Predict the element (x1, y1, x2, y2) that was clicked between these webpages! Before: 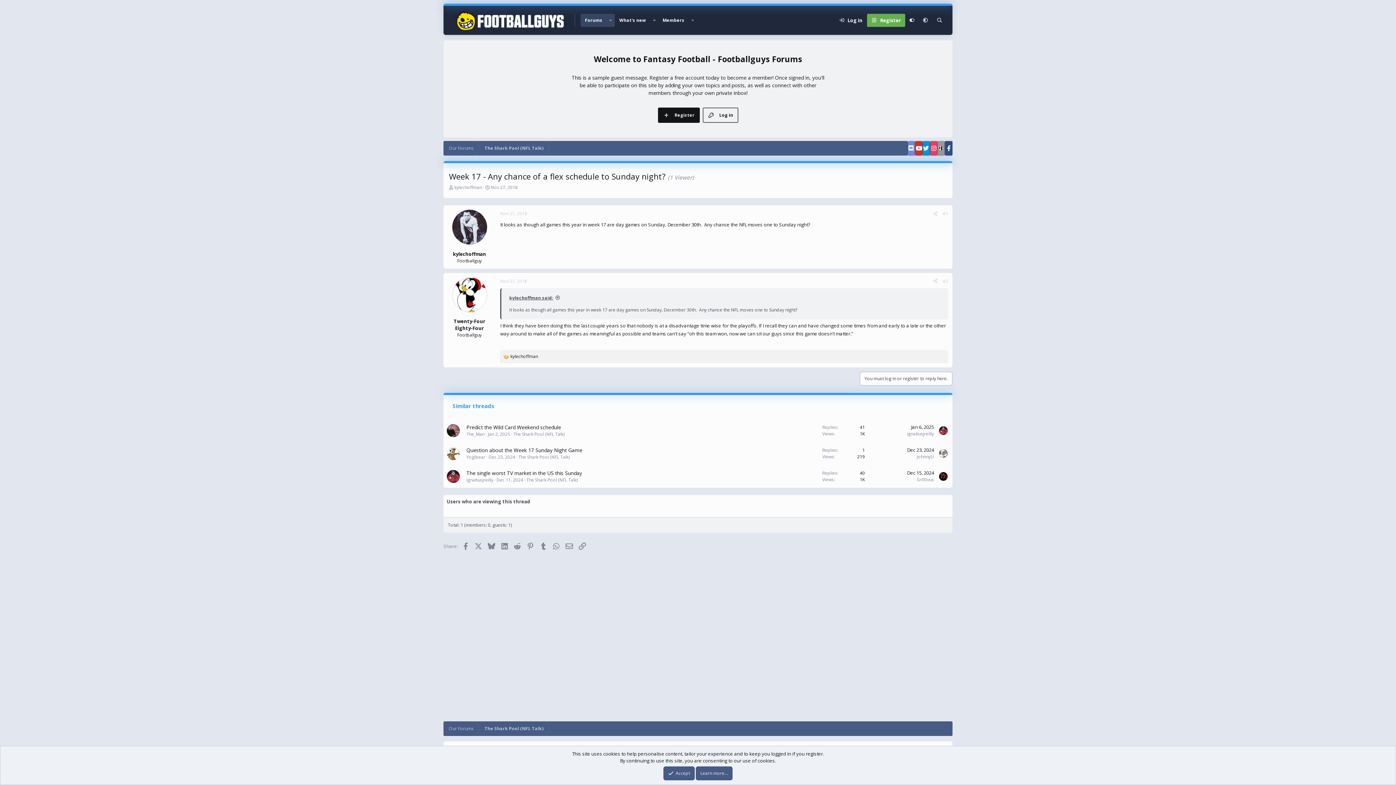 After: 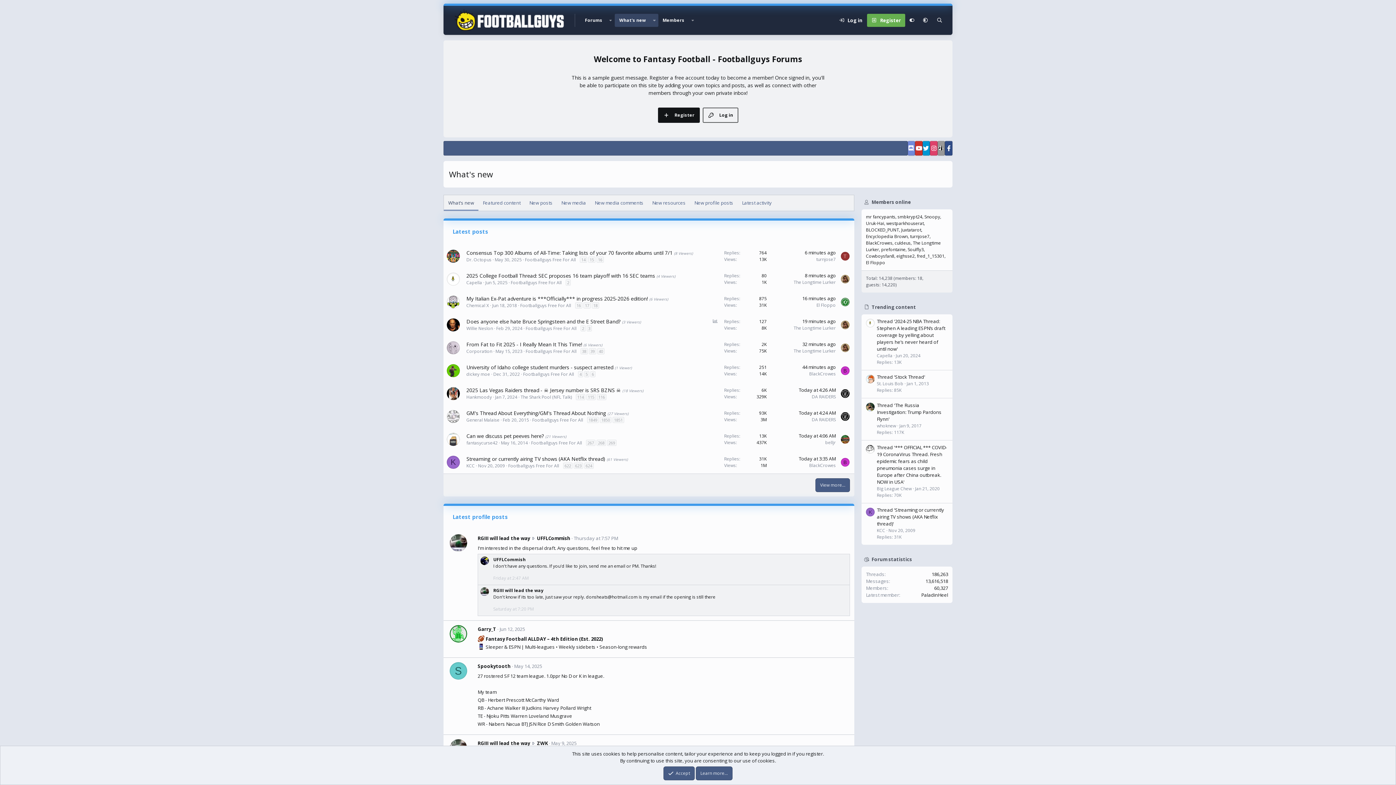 Action: bbox: (615, 13, 650, 26) label: What's new